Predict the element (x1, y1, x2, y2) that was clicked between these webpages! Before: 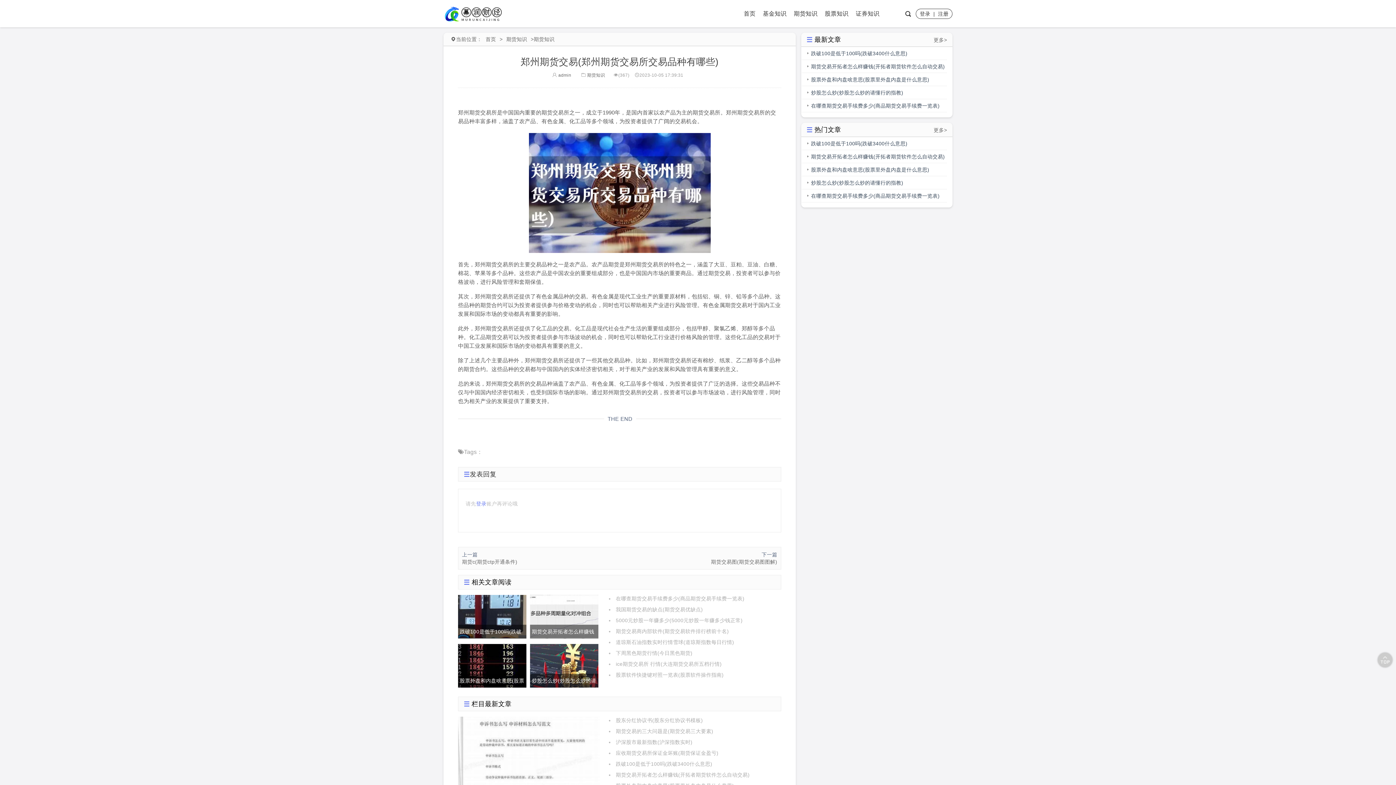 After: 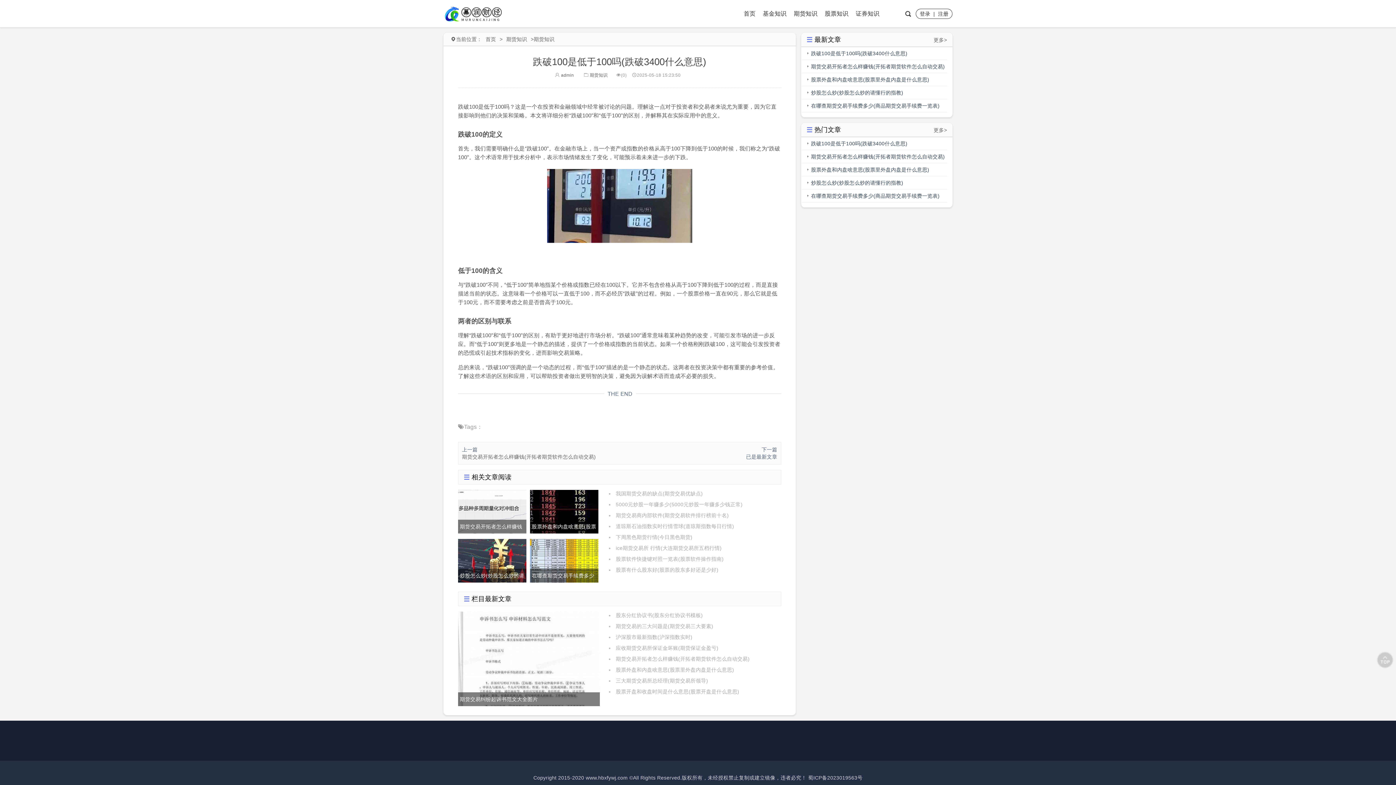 Action: bbox: (458, 613, 526, 619) label: 跌破100是低于100吗(跌破3400什么意思)